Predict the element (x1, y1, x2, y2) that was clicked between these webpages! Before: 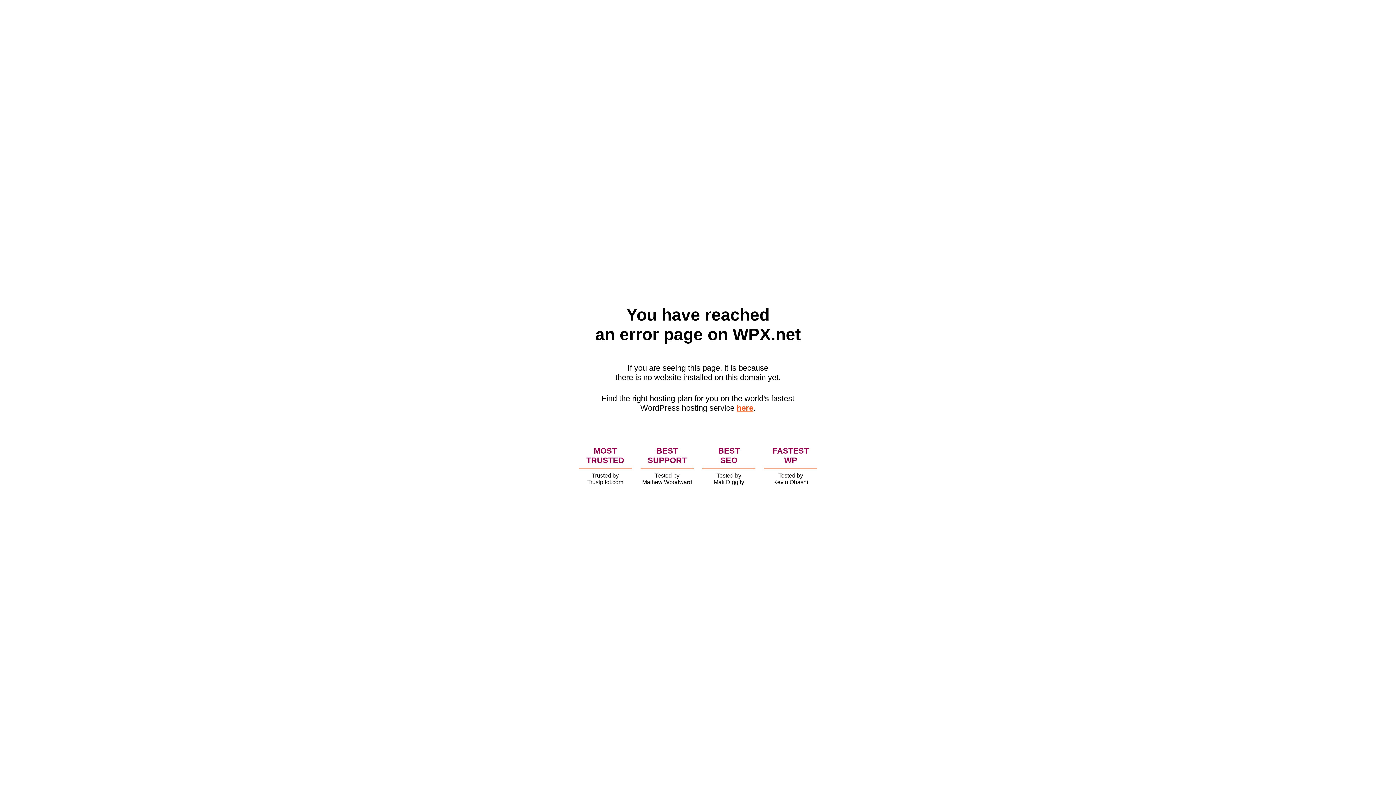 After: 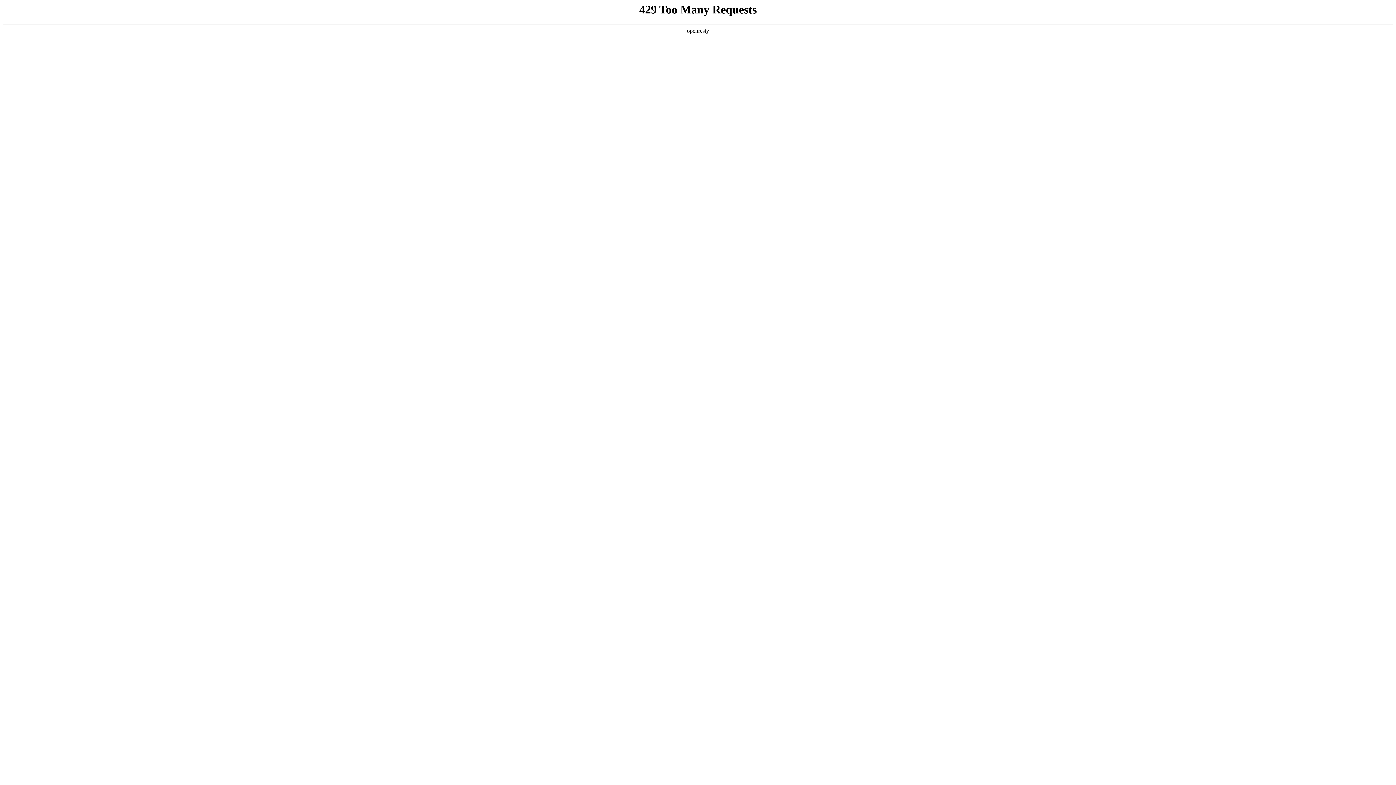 Action: label: here bbox: (736, 403, 753, 412)